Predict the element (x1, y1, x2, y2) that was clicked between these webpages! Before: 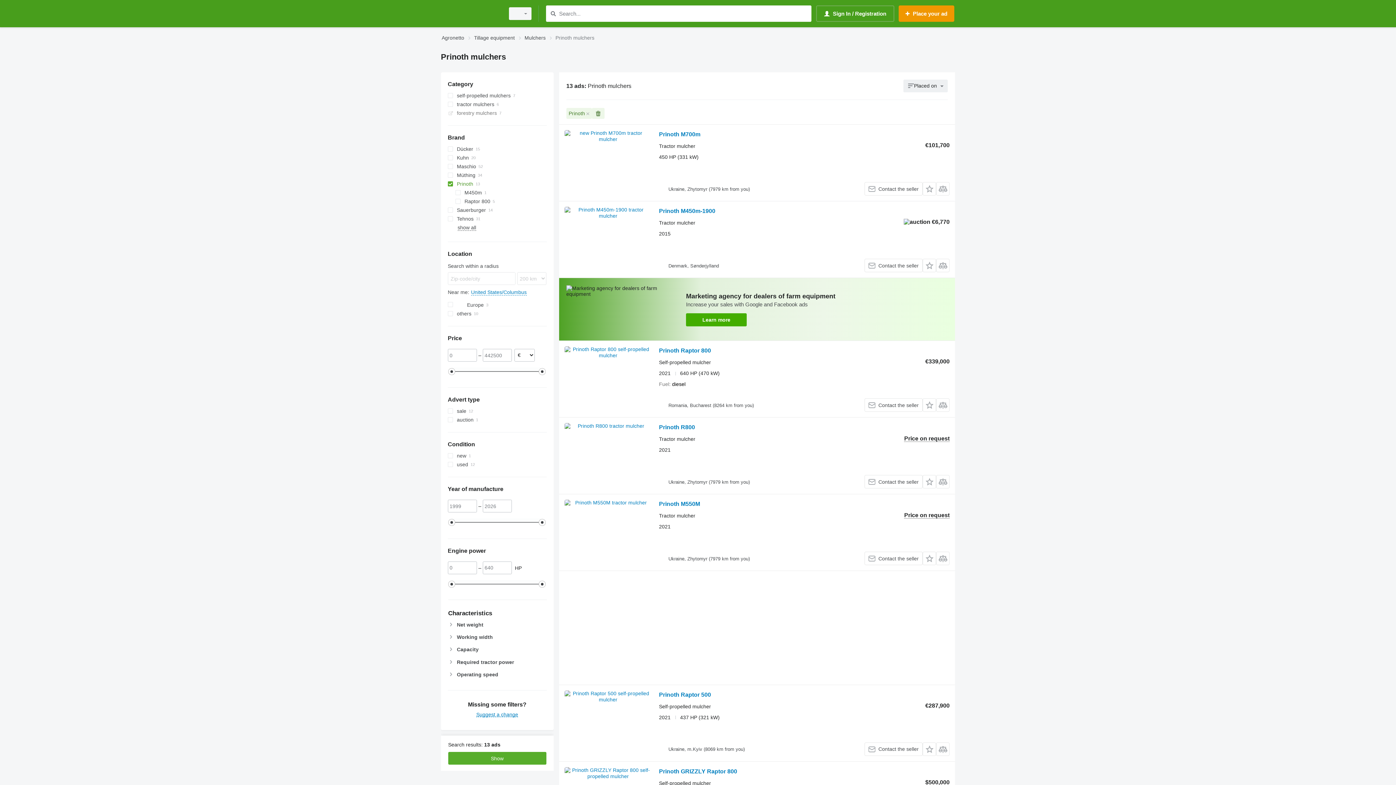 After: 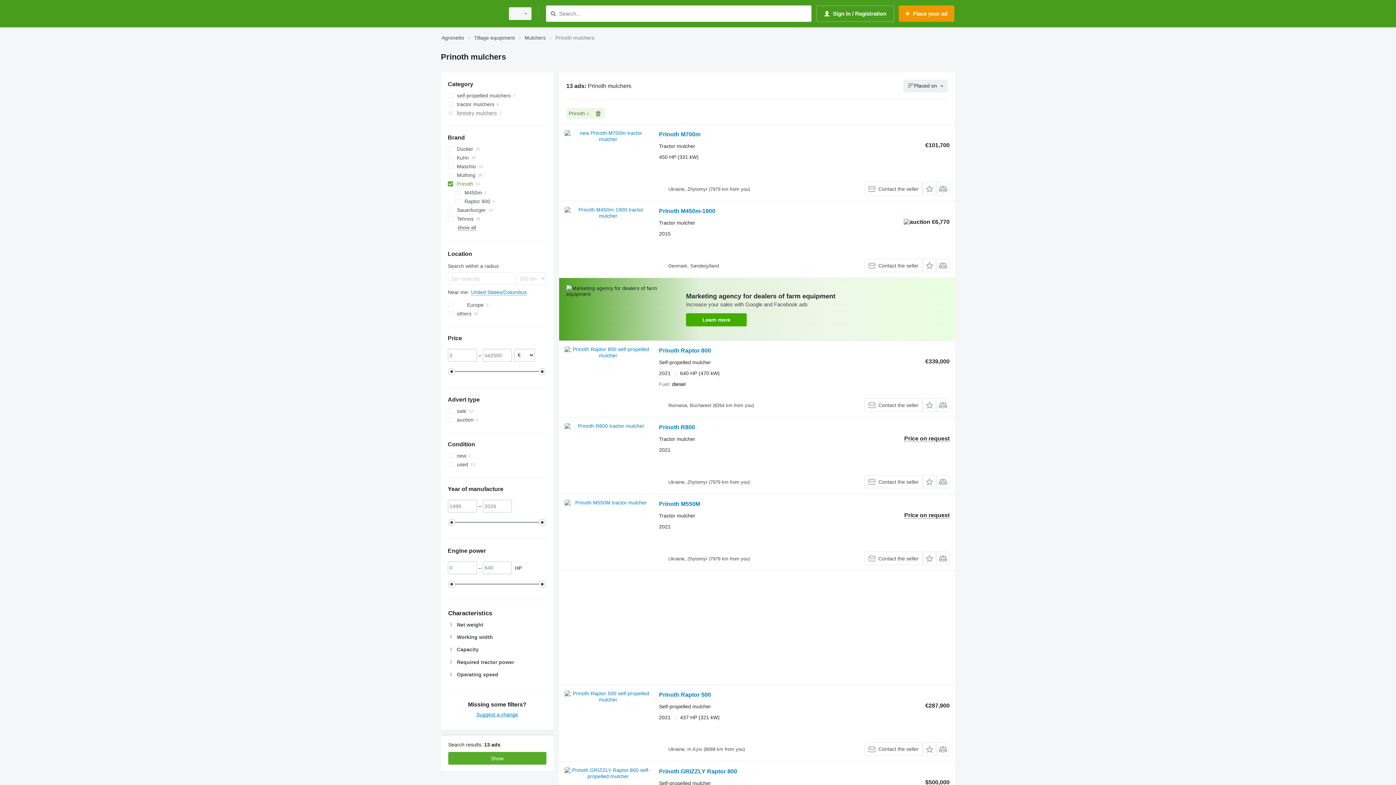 Action: bbox: (447, 108, 546, 117) label: forestry mulchers